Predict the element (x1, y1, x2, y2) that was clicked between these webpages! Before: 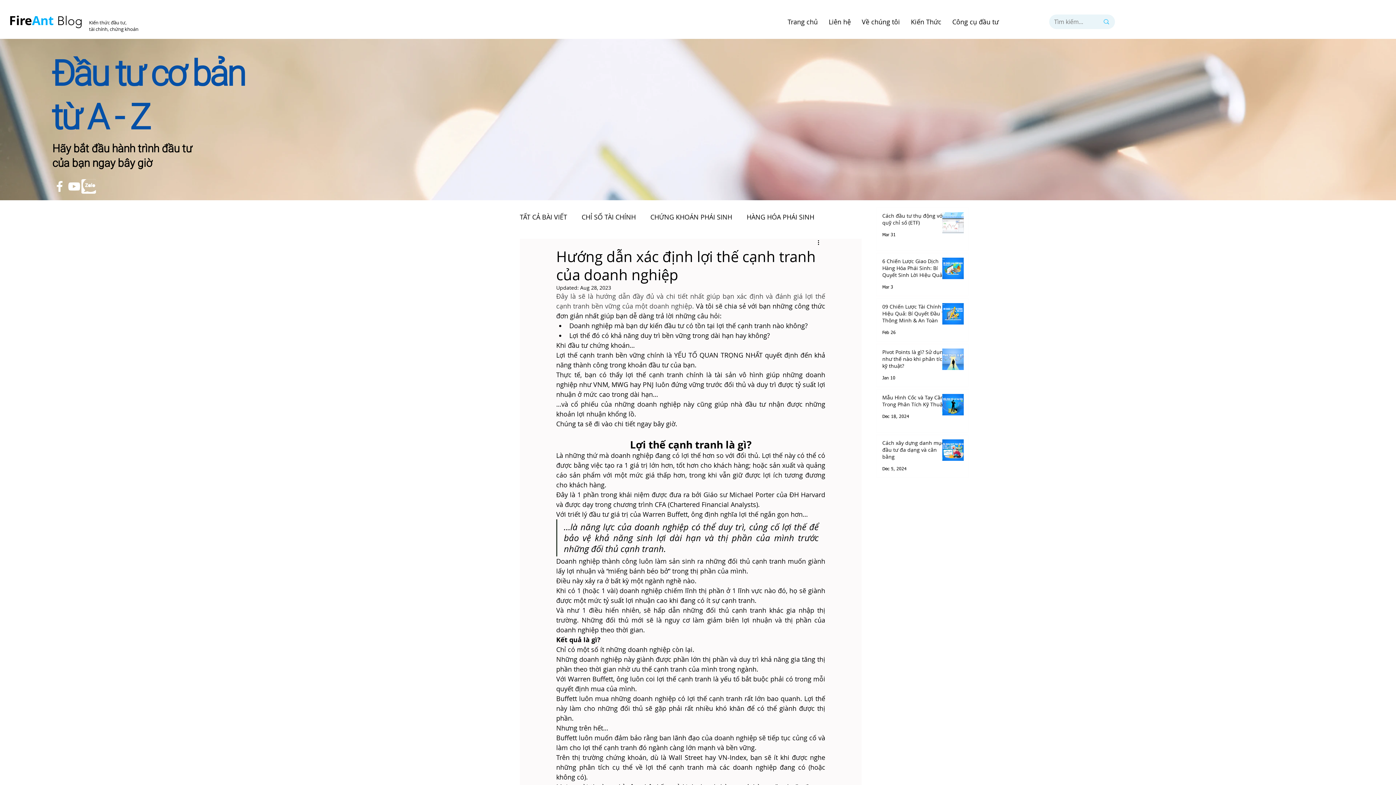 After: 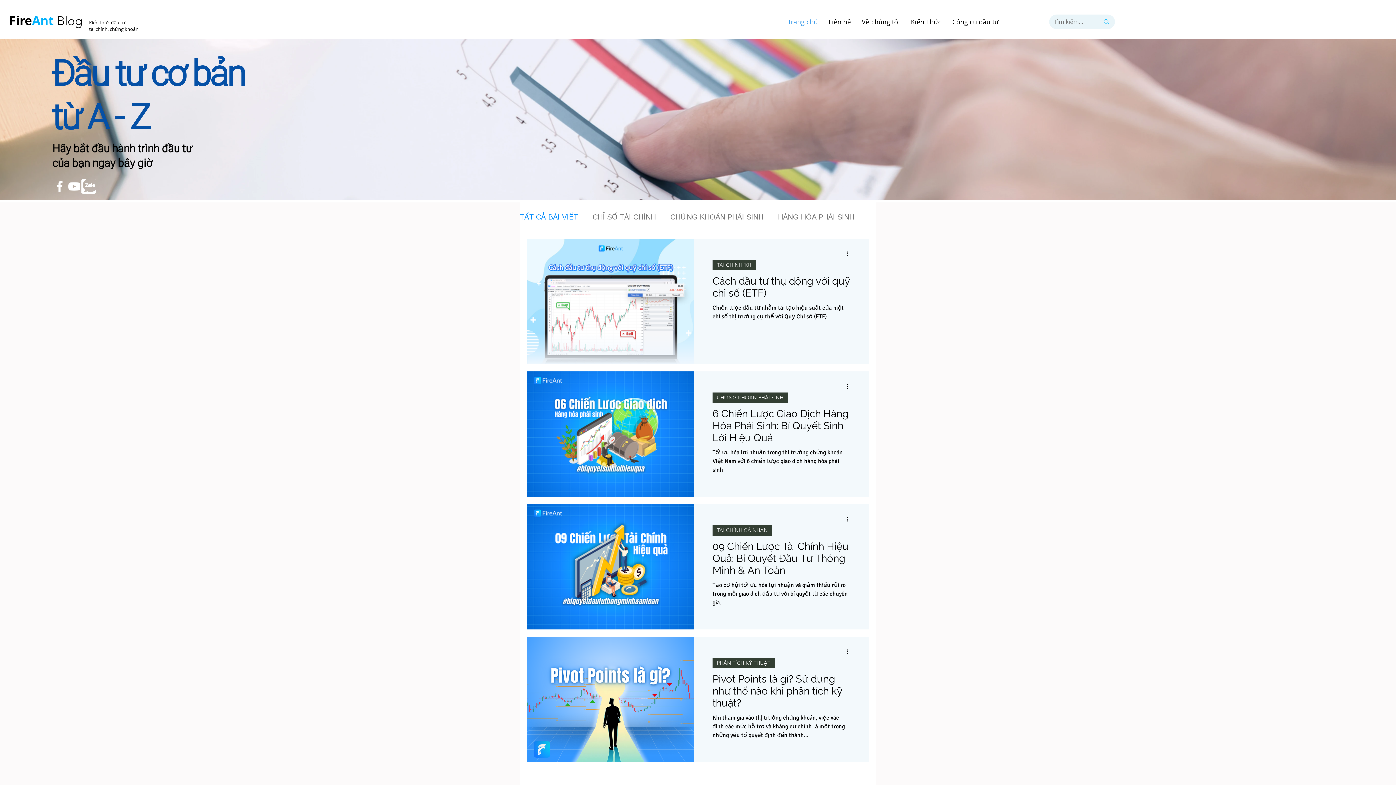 Action: label: FireAnt Blog bbox: (9, 12, 82, 28)